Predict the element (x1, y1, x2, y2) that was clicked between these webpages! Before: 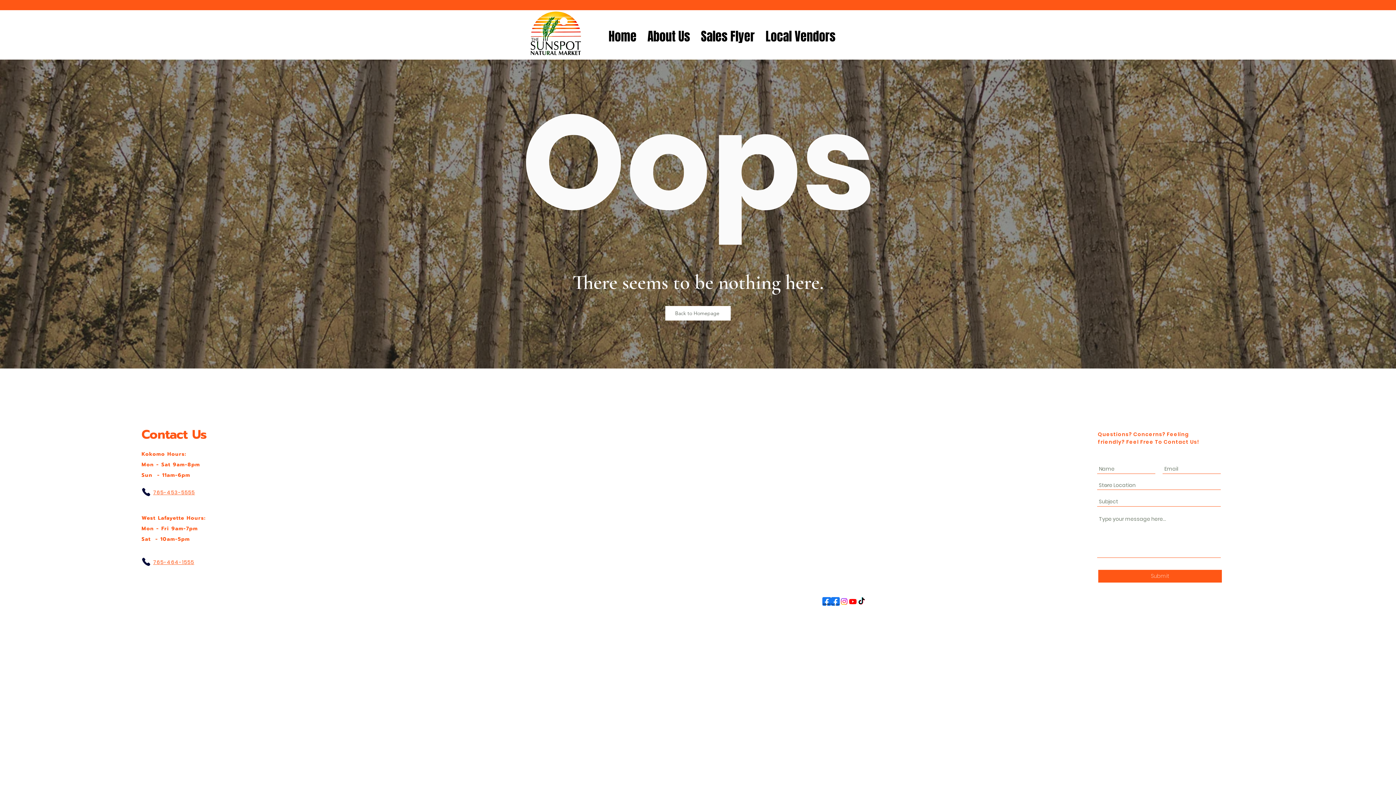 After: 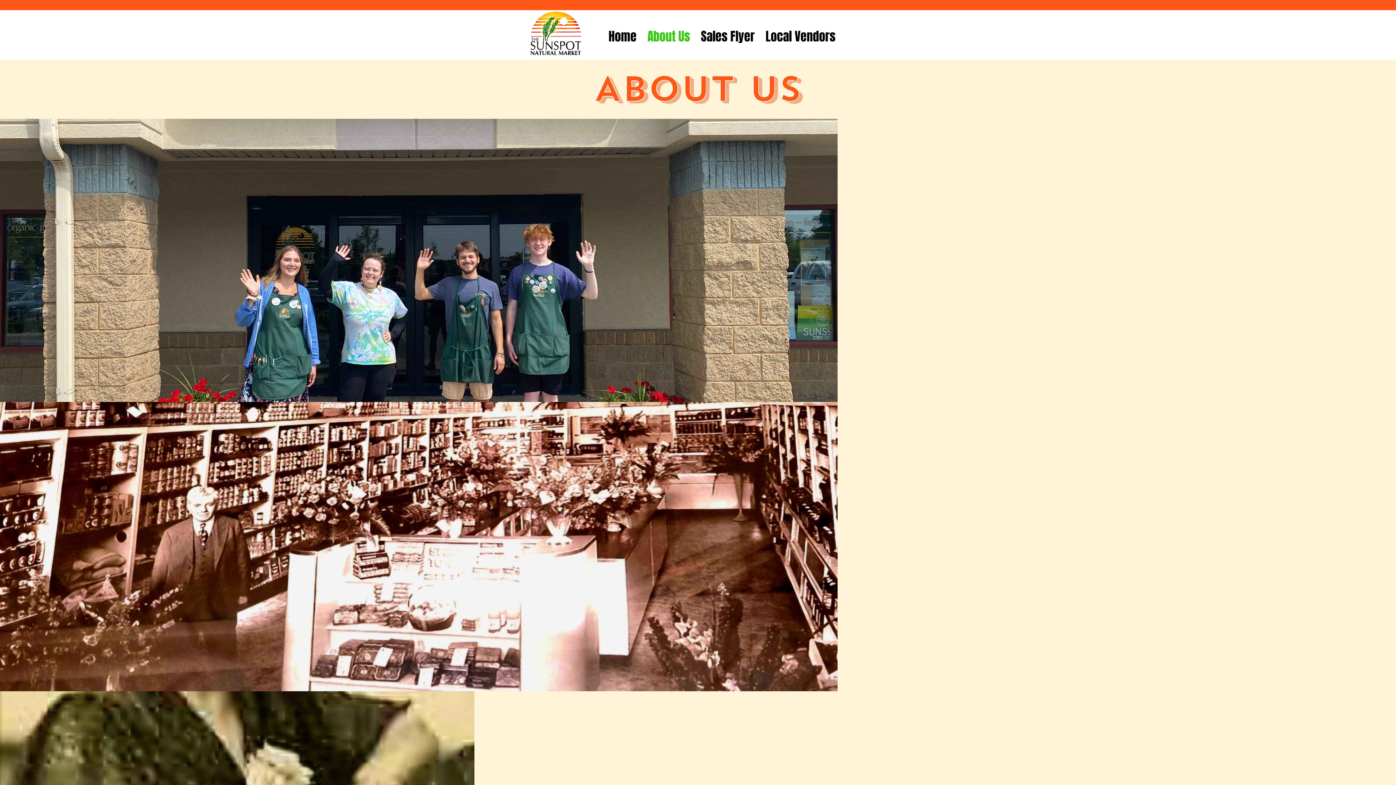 Action: bbox: (642, 13, 695, 59) label: About Us